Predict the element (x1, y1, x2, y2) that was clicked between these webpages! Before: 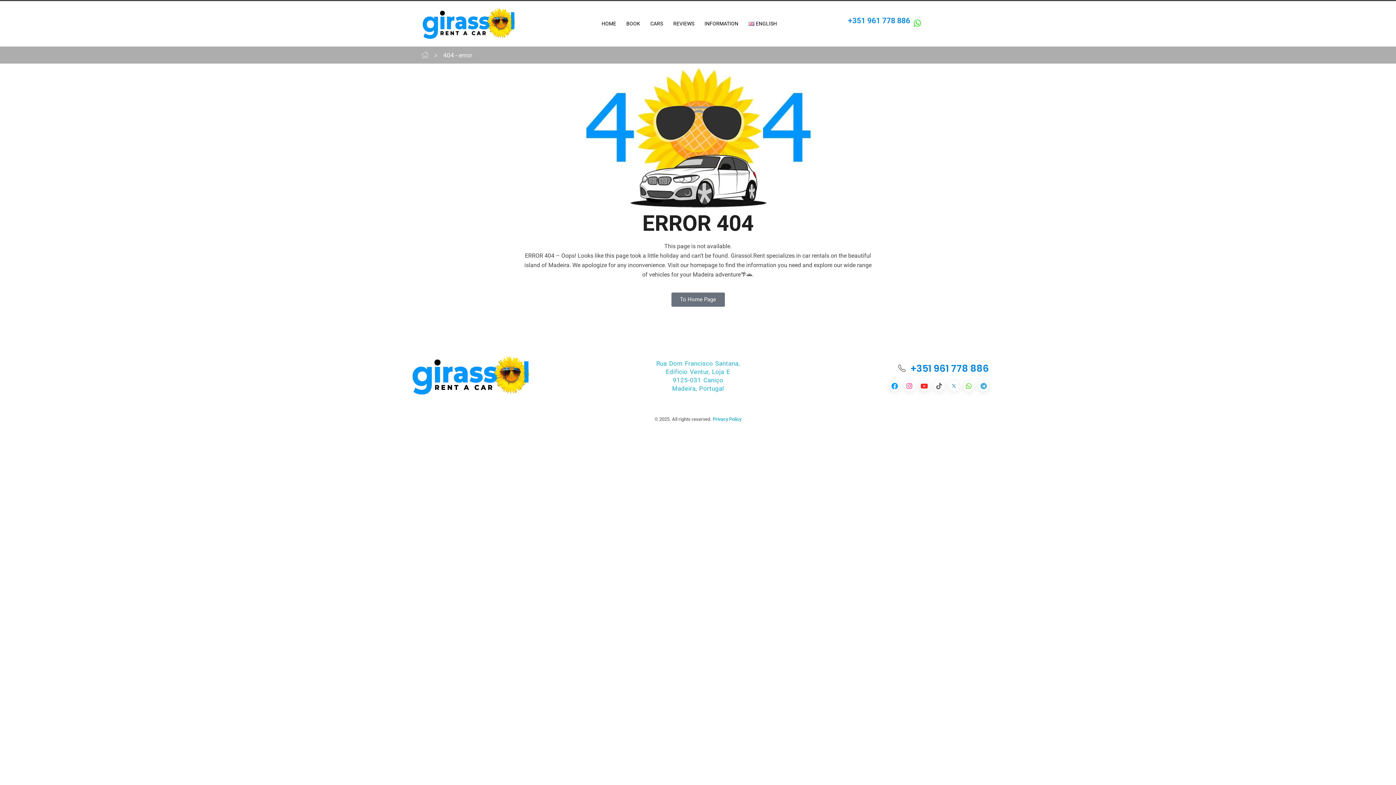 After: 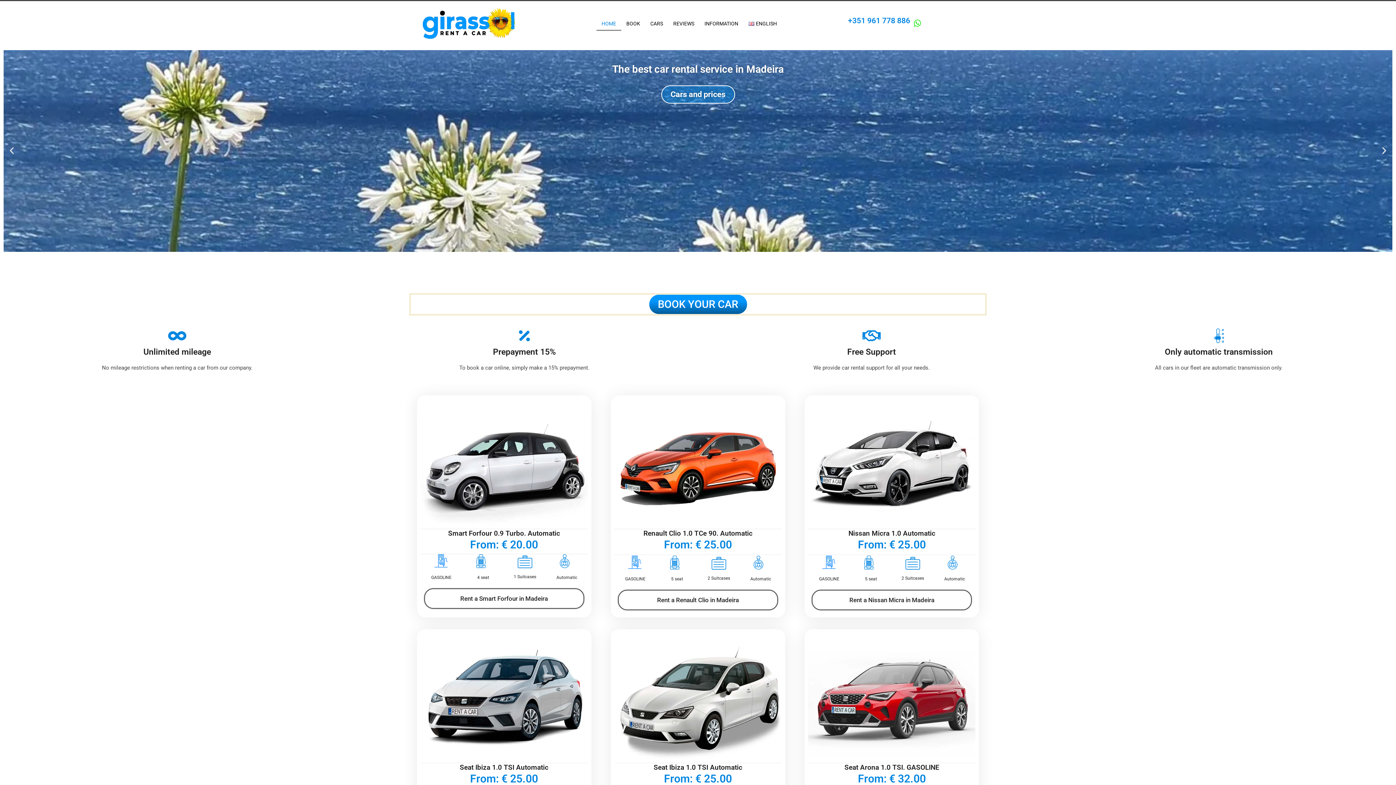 Action: label: HOME bbox: (596, 16, 621, 31)